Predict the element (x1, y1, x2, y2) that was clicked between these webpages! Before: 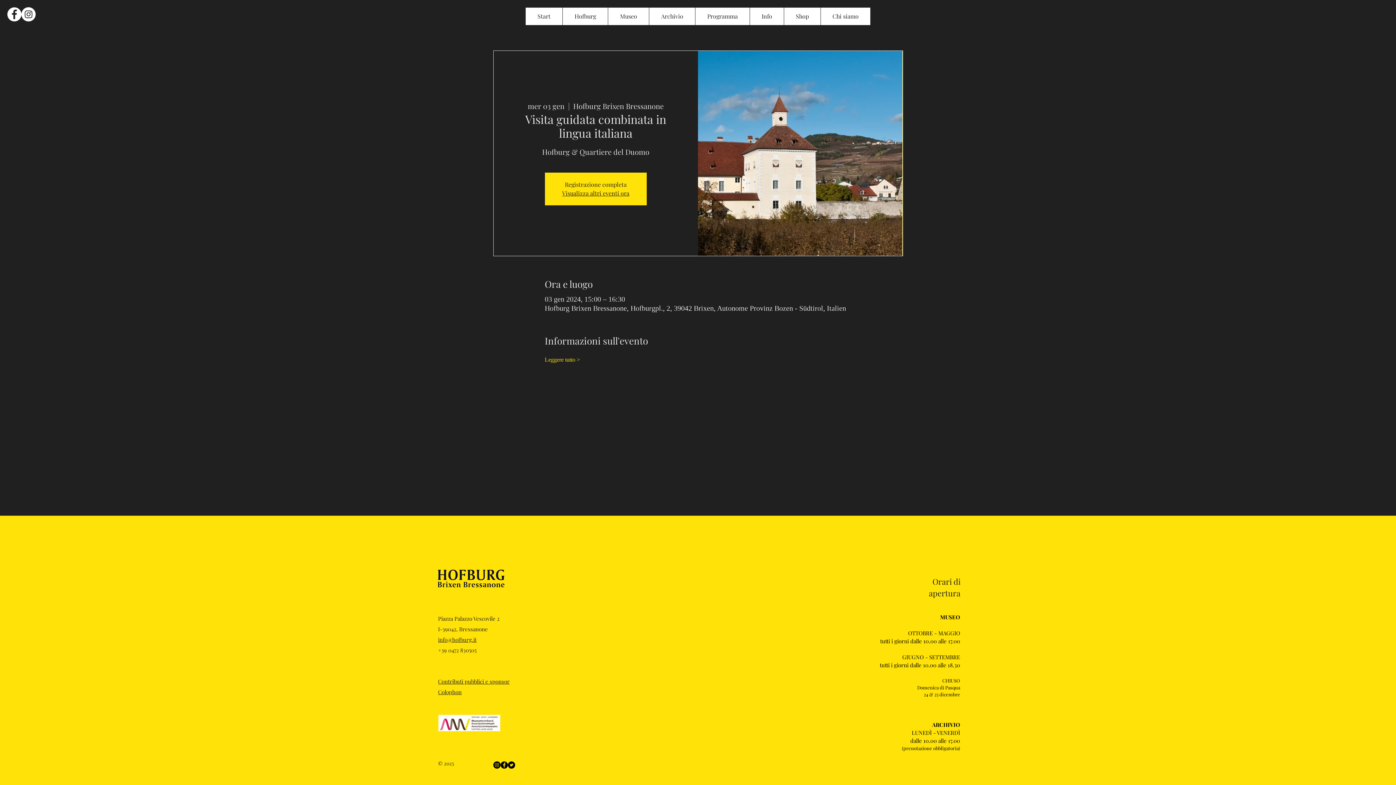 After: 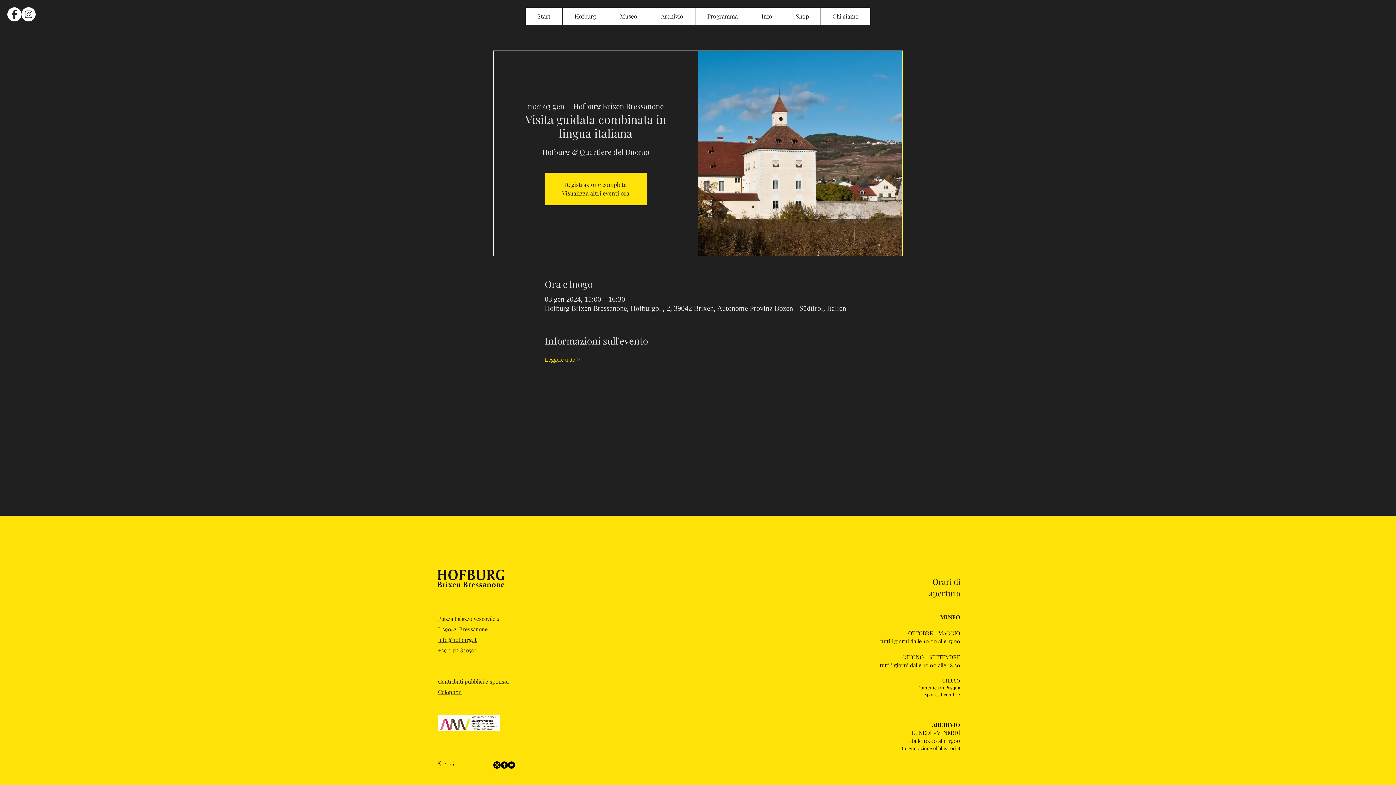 Action: bbox: (21, 7, 35, 21)